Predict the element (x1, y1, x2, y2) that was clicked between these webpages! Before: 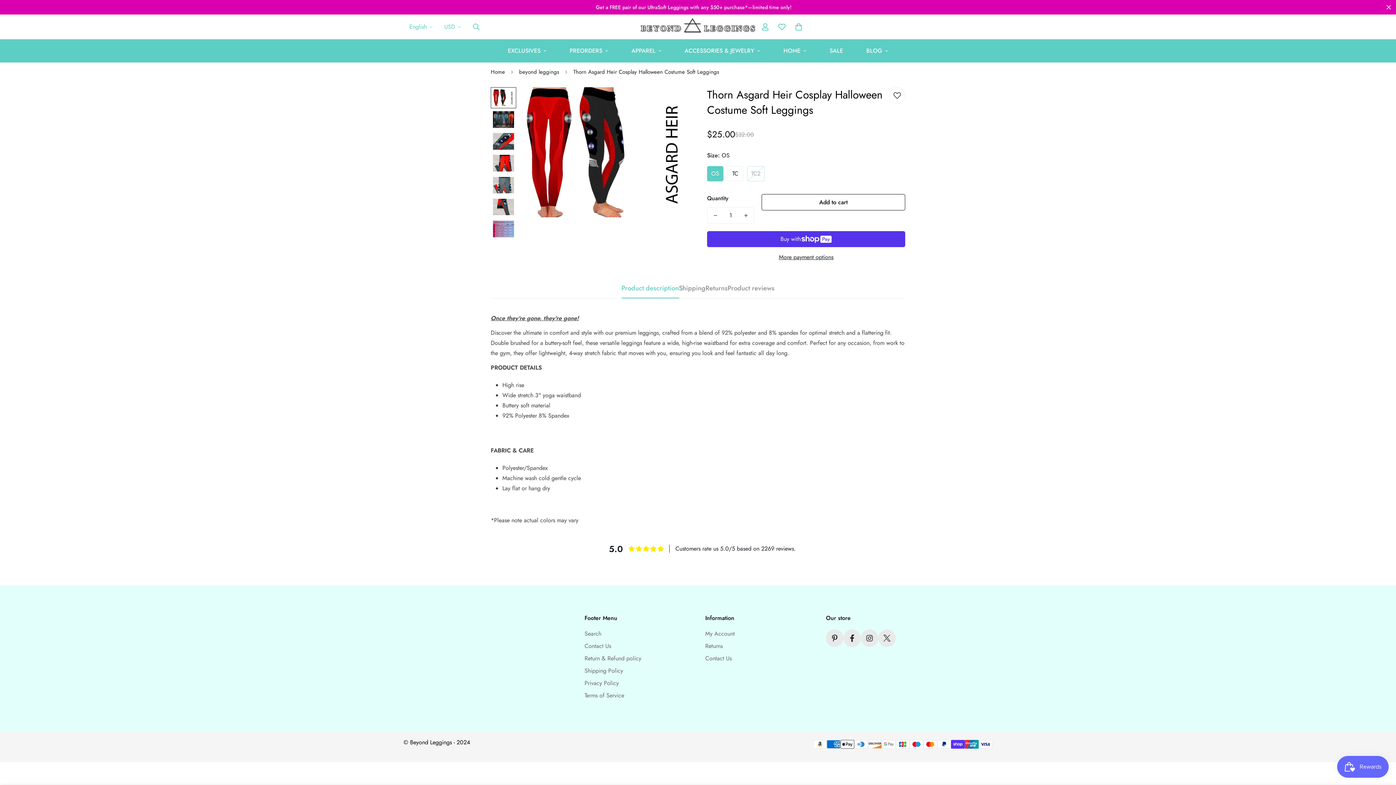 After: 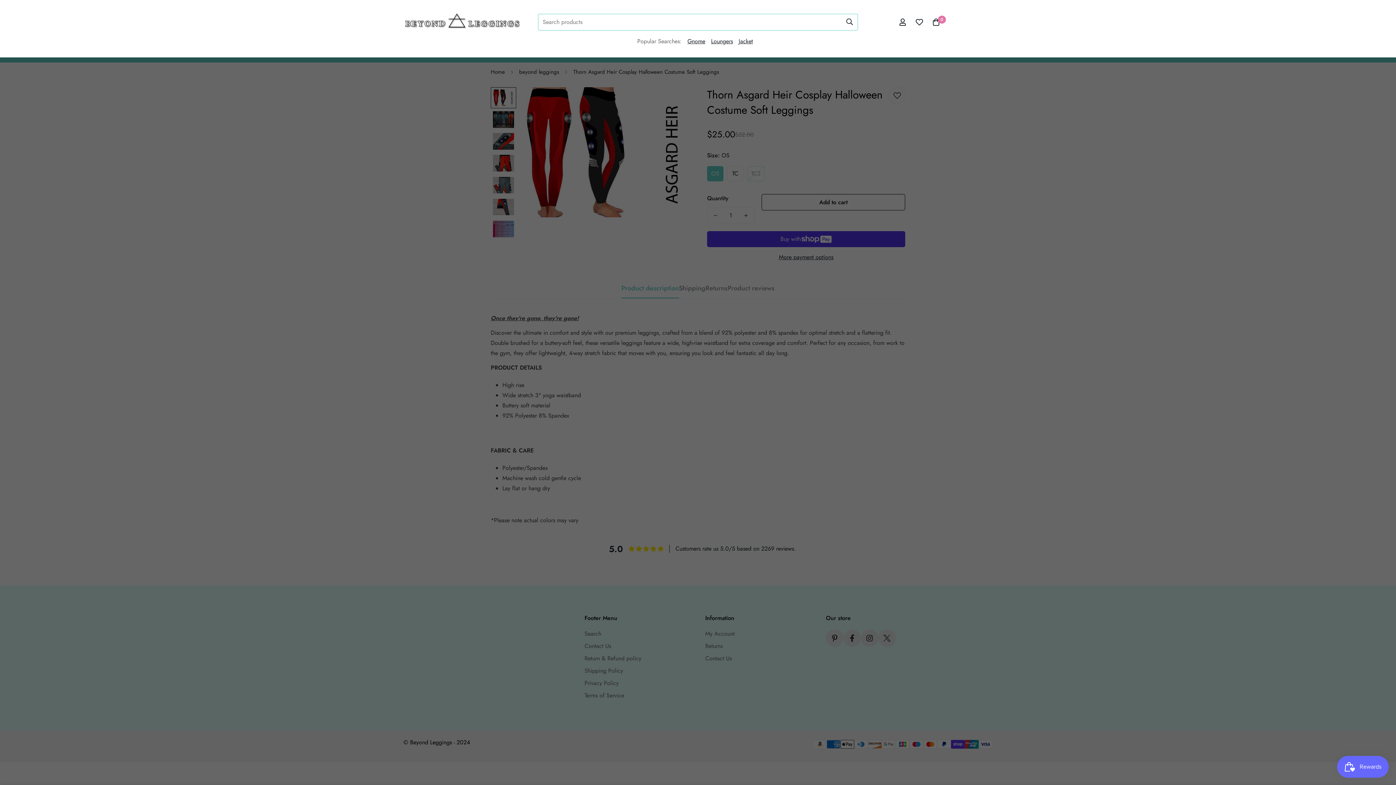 Action: bbox: (466, 18, 485, 34)